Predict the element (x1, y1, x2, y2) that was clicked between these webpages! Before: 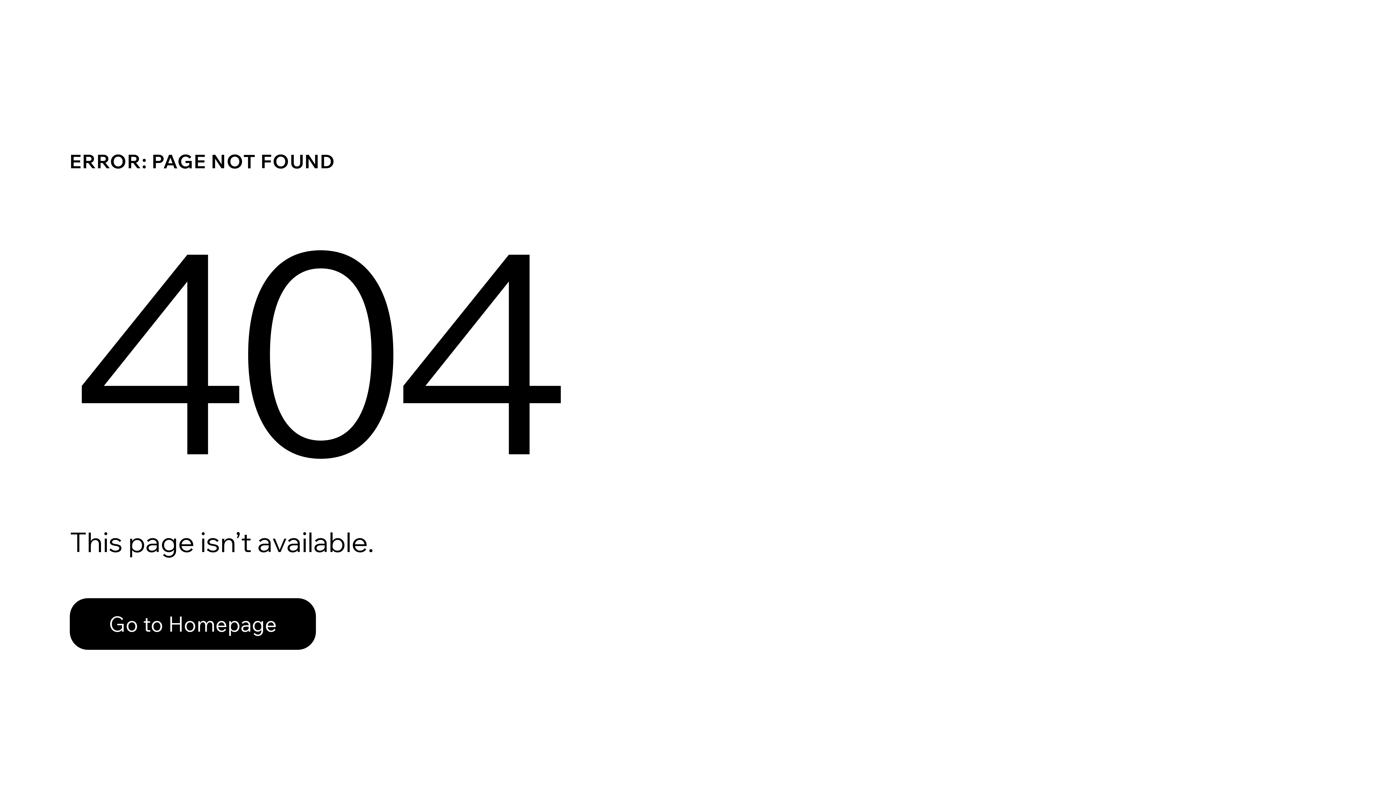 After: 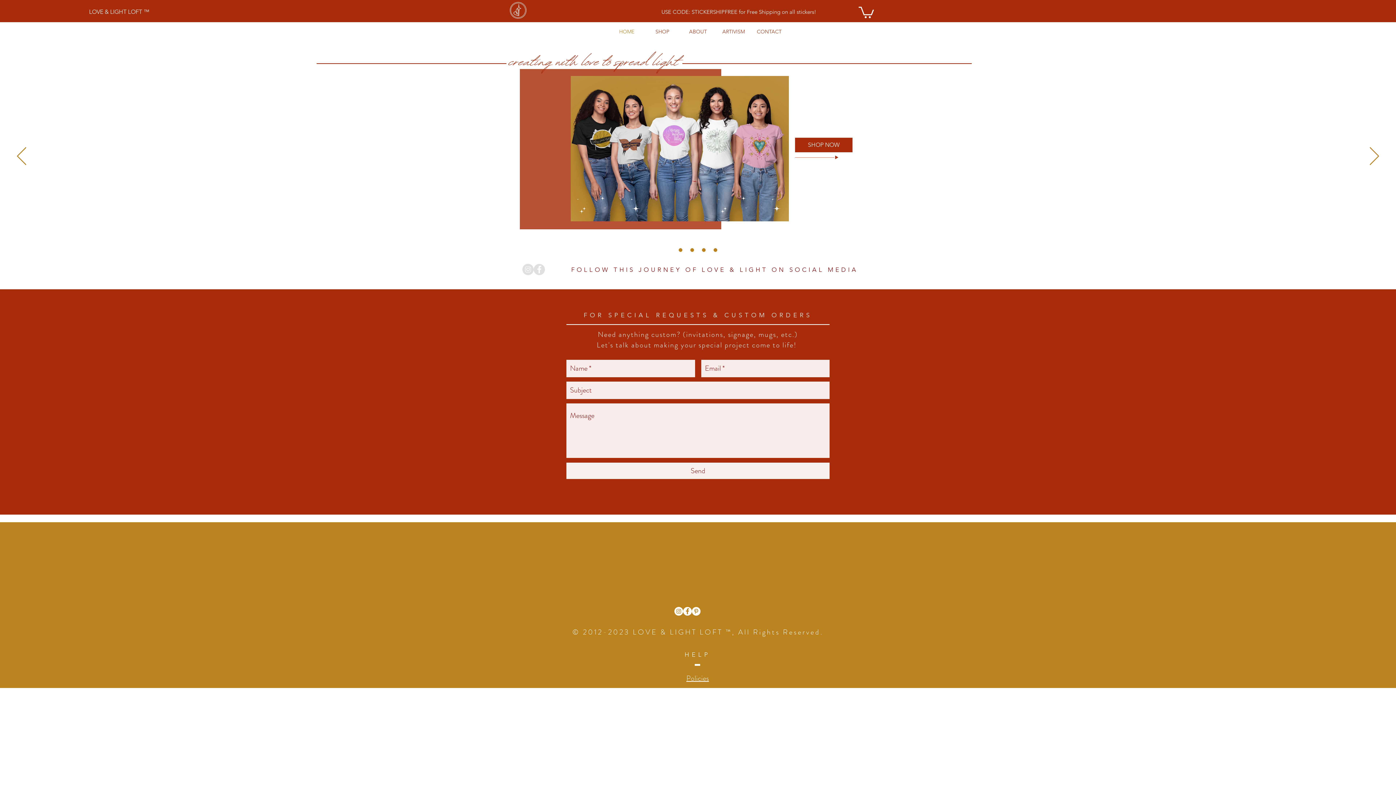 Action: bbox: (69, 582, 768, 659) label: Go to Homepage